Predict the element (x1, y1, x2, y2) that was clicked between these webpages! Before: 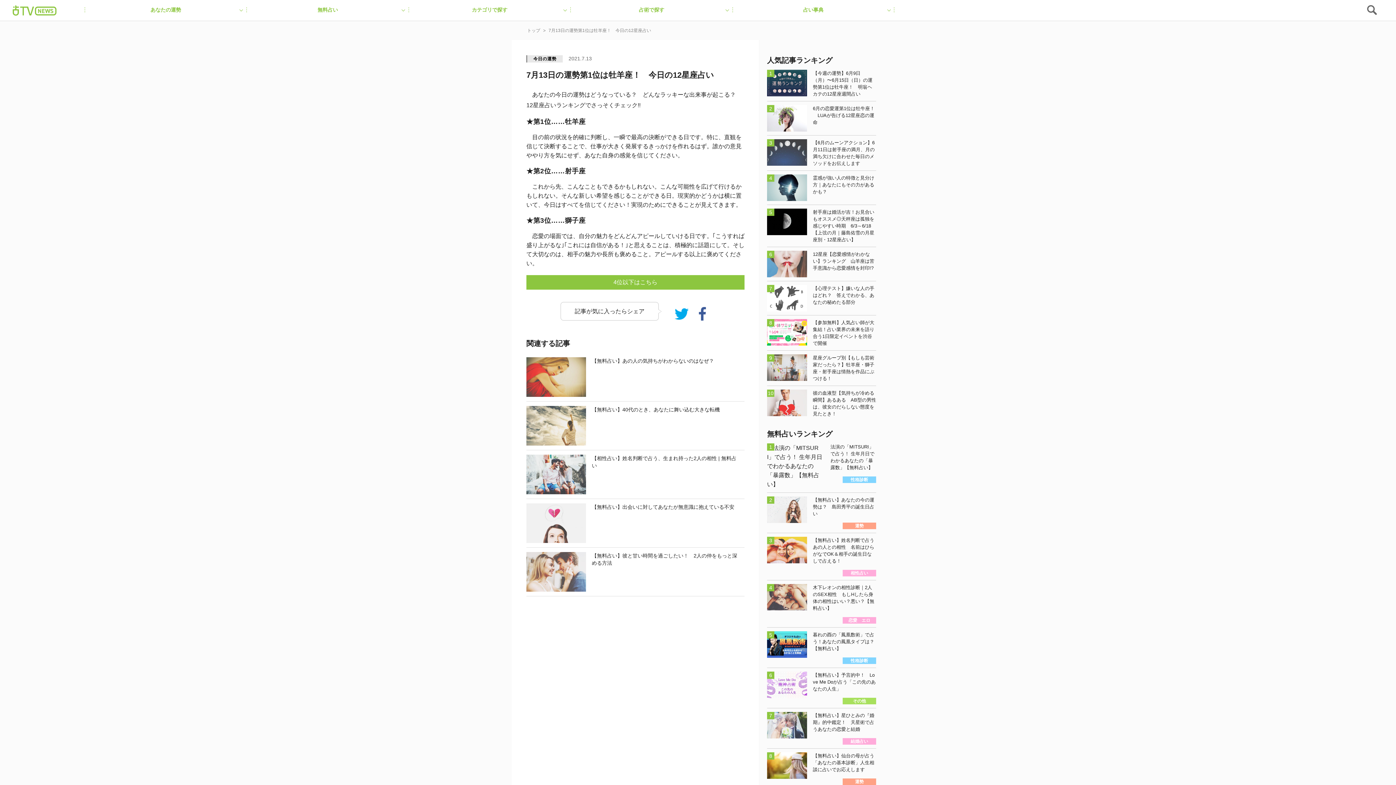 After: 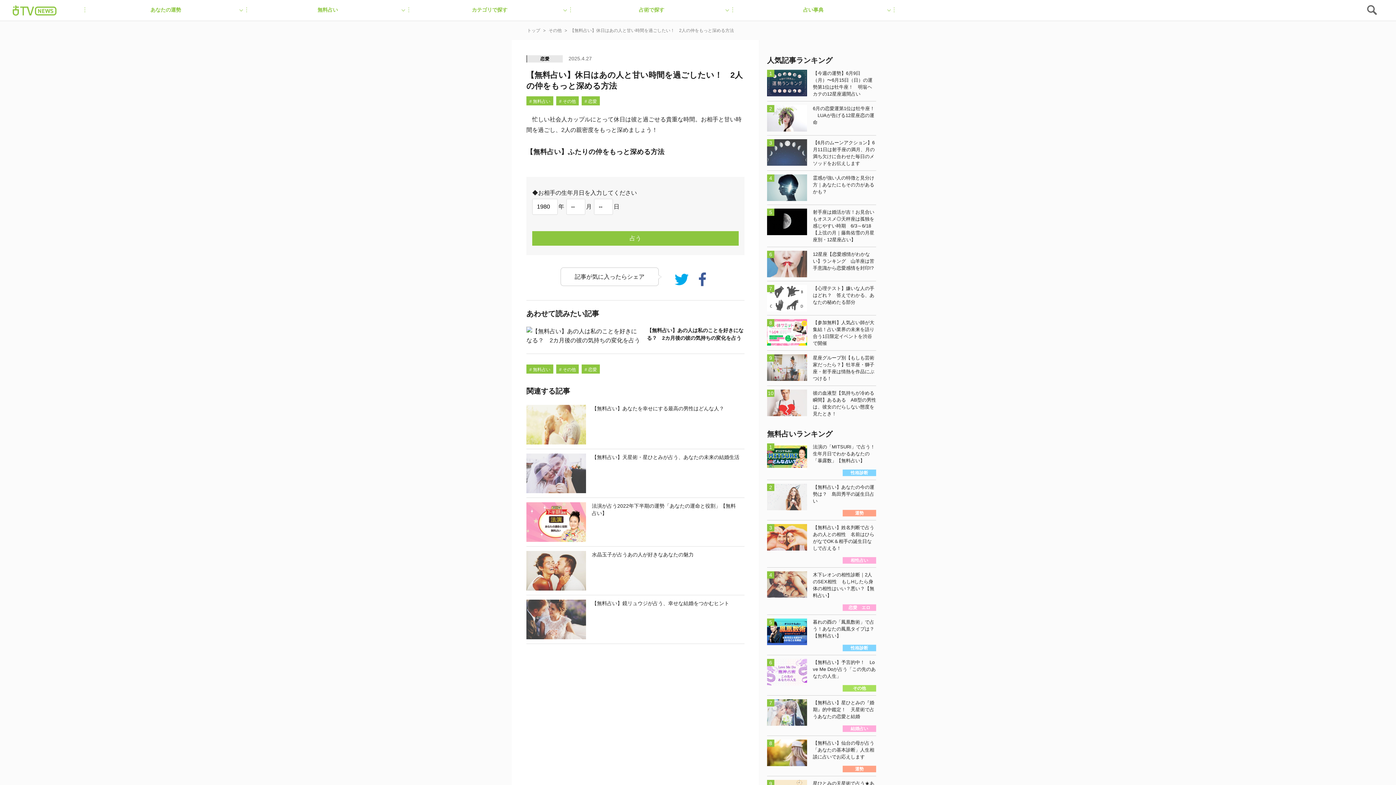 Action: label: 【無料占い】彼と甘い時間を過ごしたい！　2人の仲をもっと深める方法 bbox: (526, 552, 740, 592)